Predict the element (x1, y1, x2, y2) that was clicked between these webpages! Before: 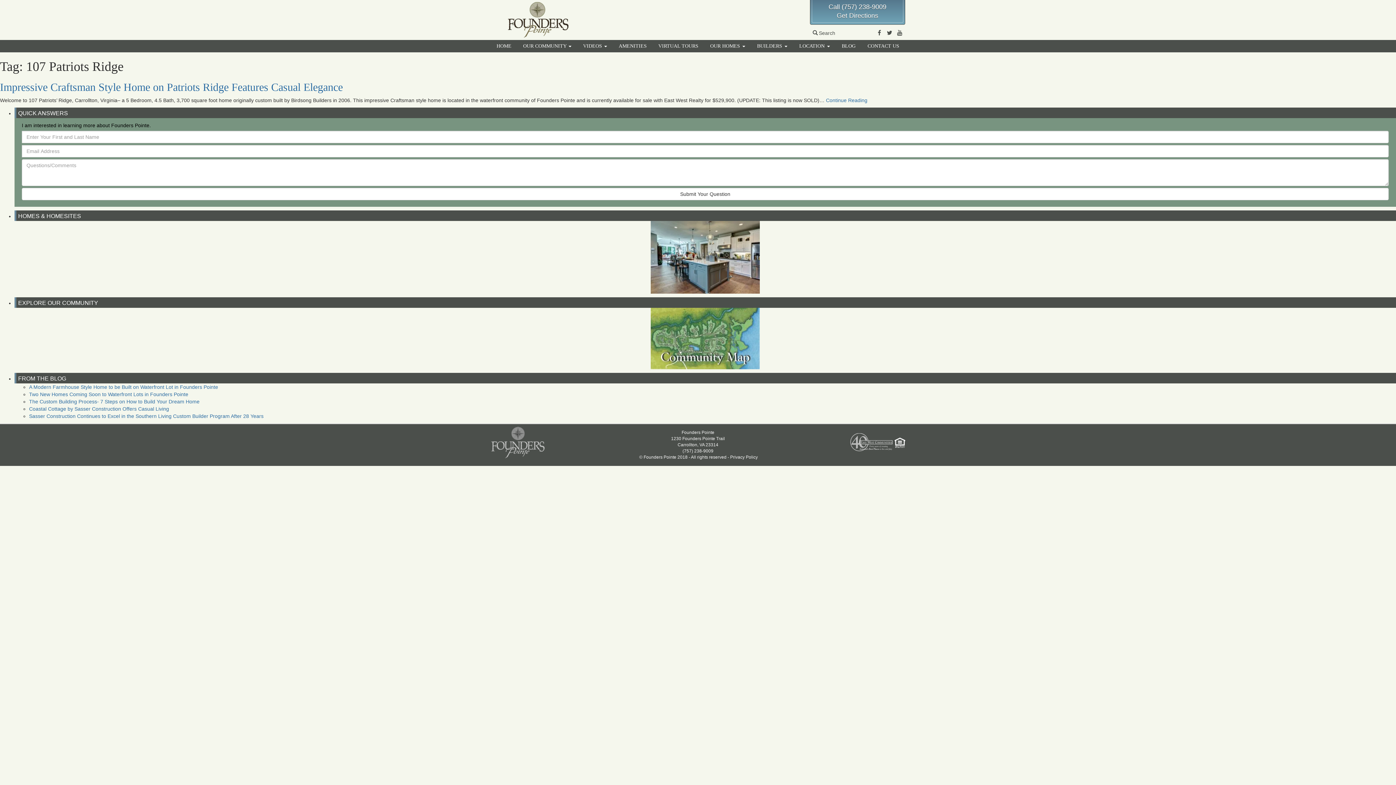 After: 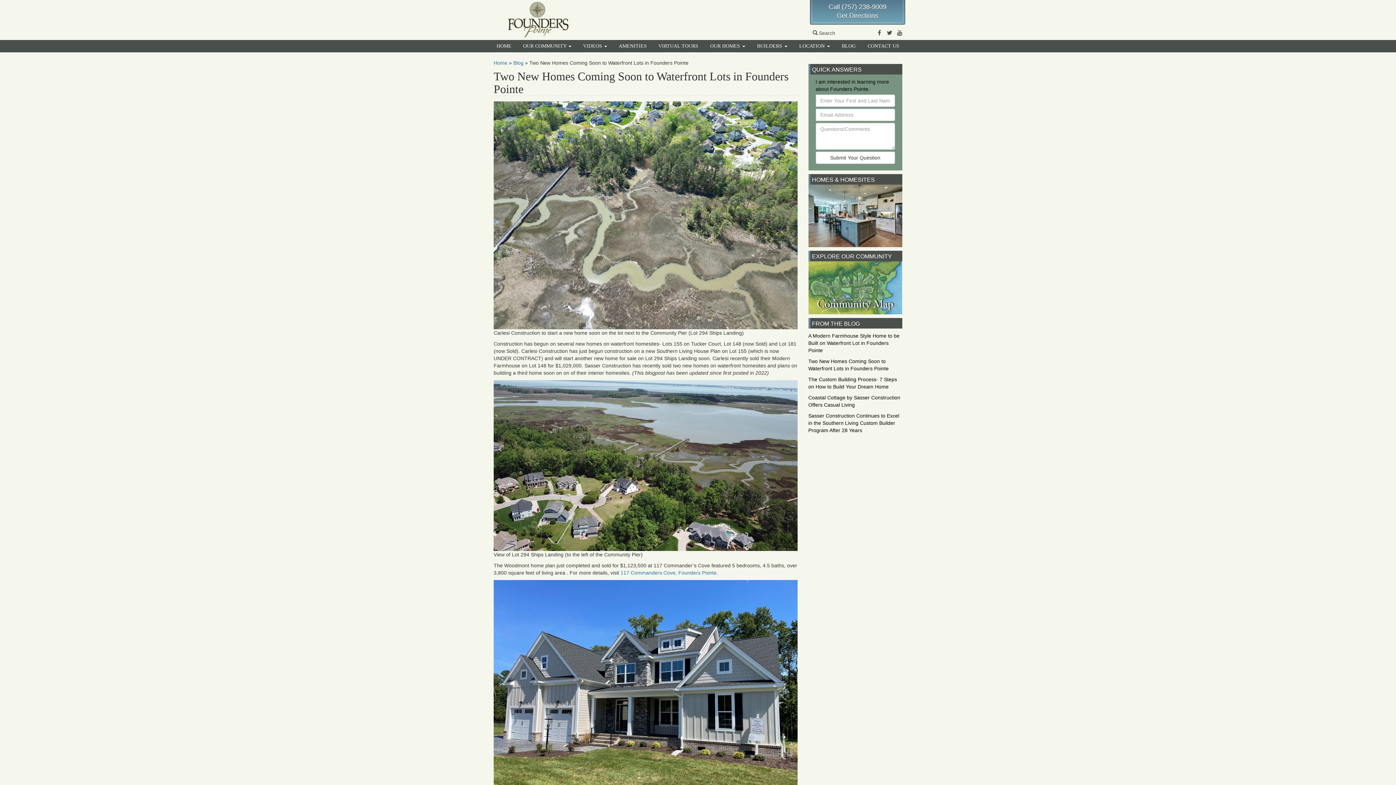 Action: label: Two New Homes Coming Soon to Waterfront Lots in Founders Pointe bbox: (29, 391, 188, 397)